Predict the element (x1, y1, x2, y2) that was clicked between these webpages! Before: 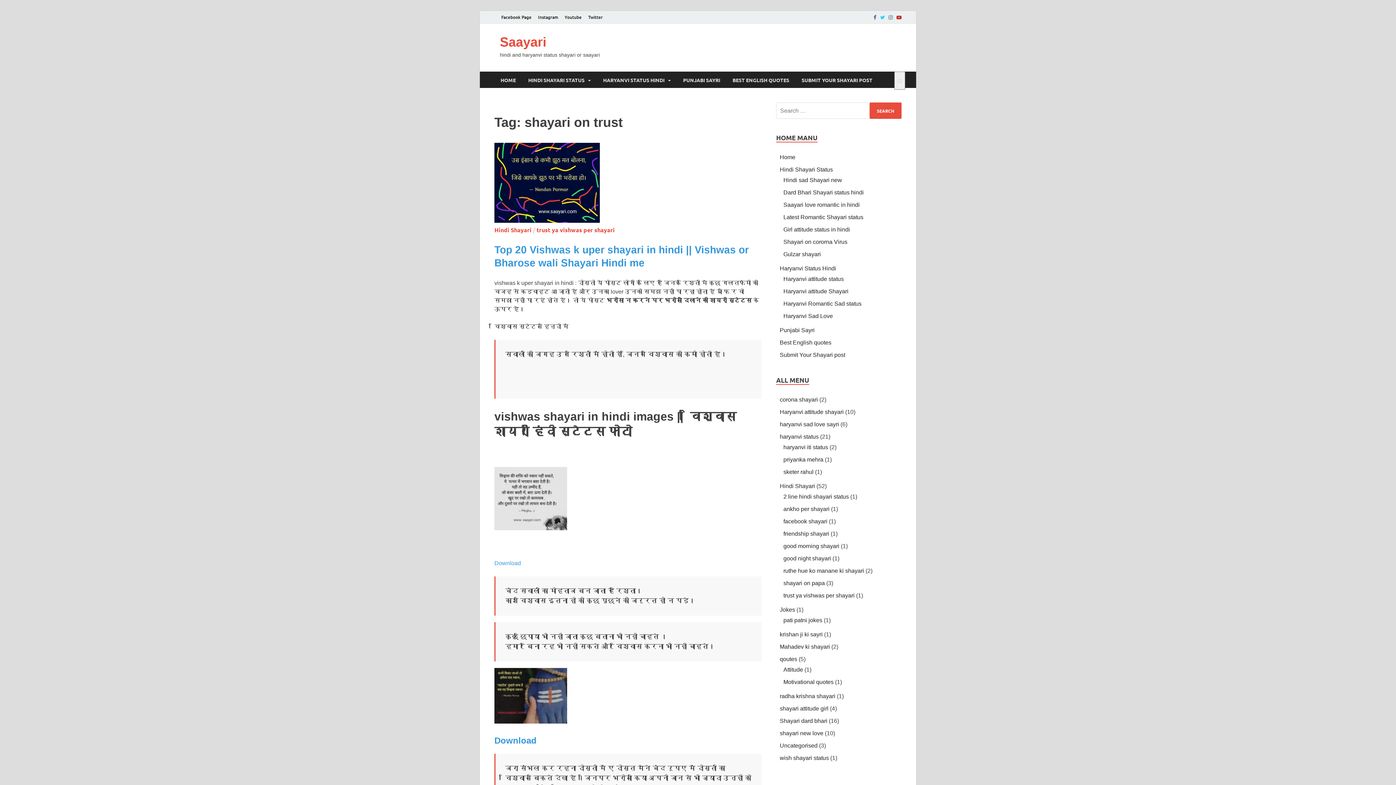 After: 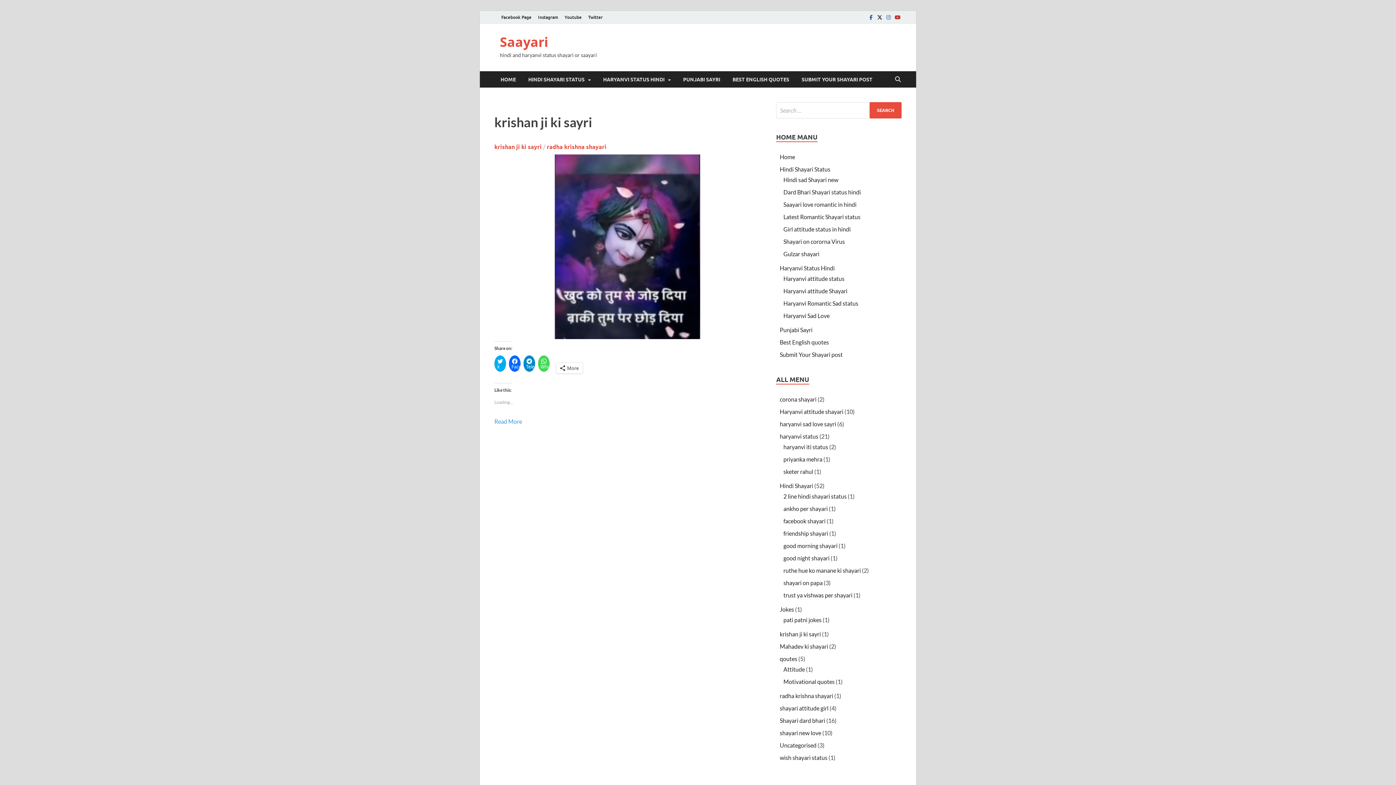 Action: bbox: (780, 631, 822, 637) label: krishan ji ki sayri